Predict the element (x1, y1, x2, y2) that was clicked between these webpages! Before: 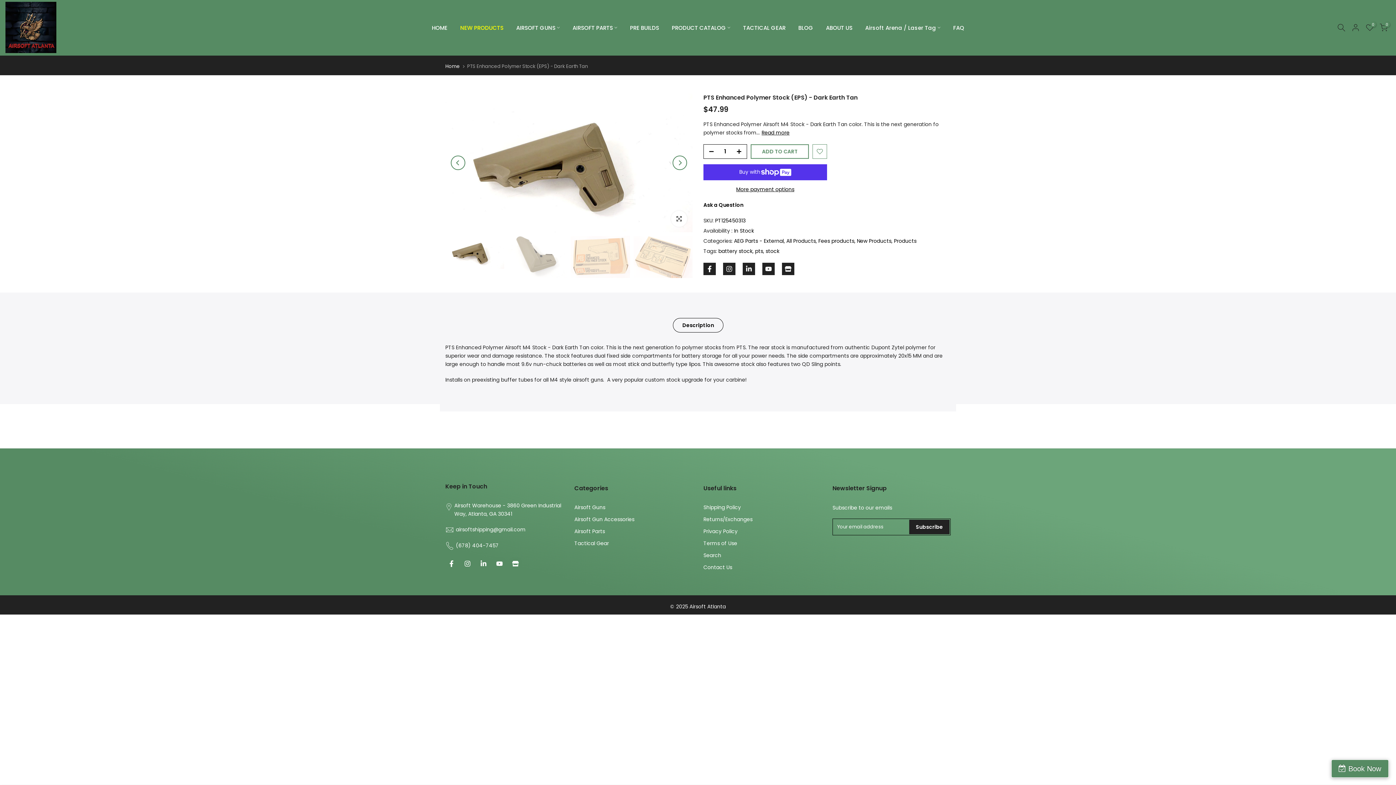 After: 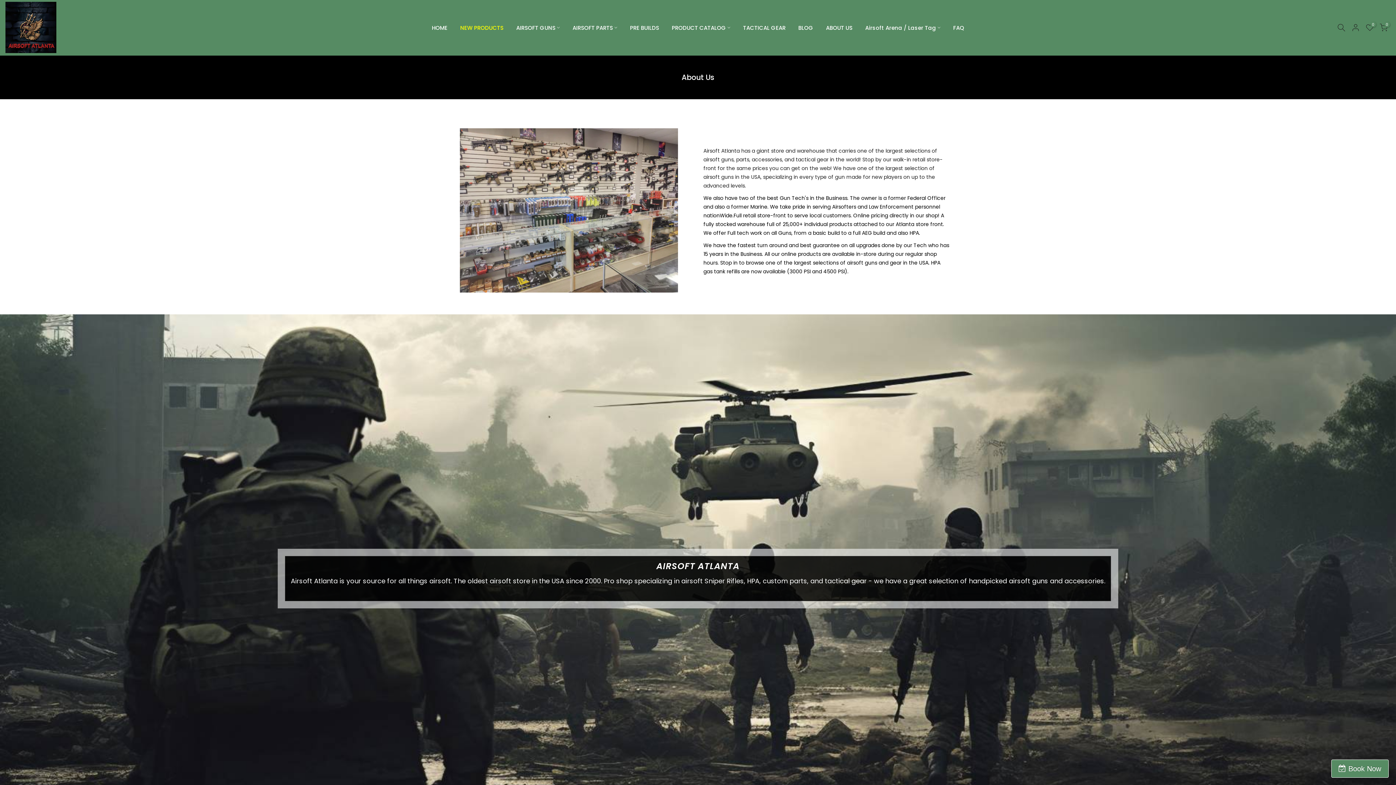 Action: label: ABOUT US bbox: (819, 23, 859, 32)